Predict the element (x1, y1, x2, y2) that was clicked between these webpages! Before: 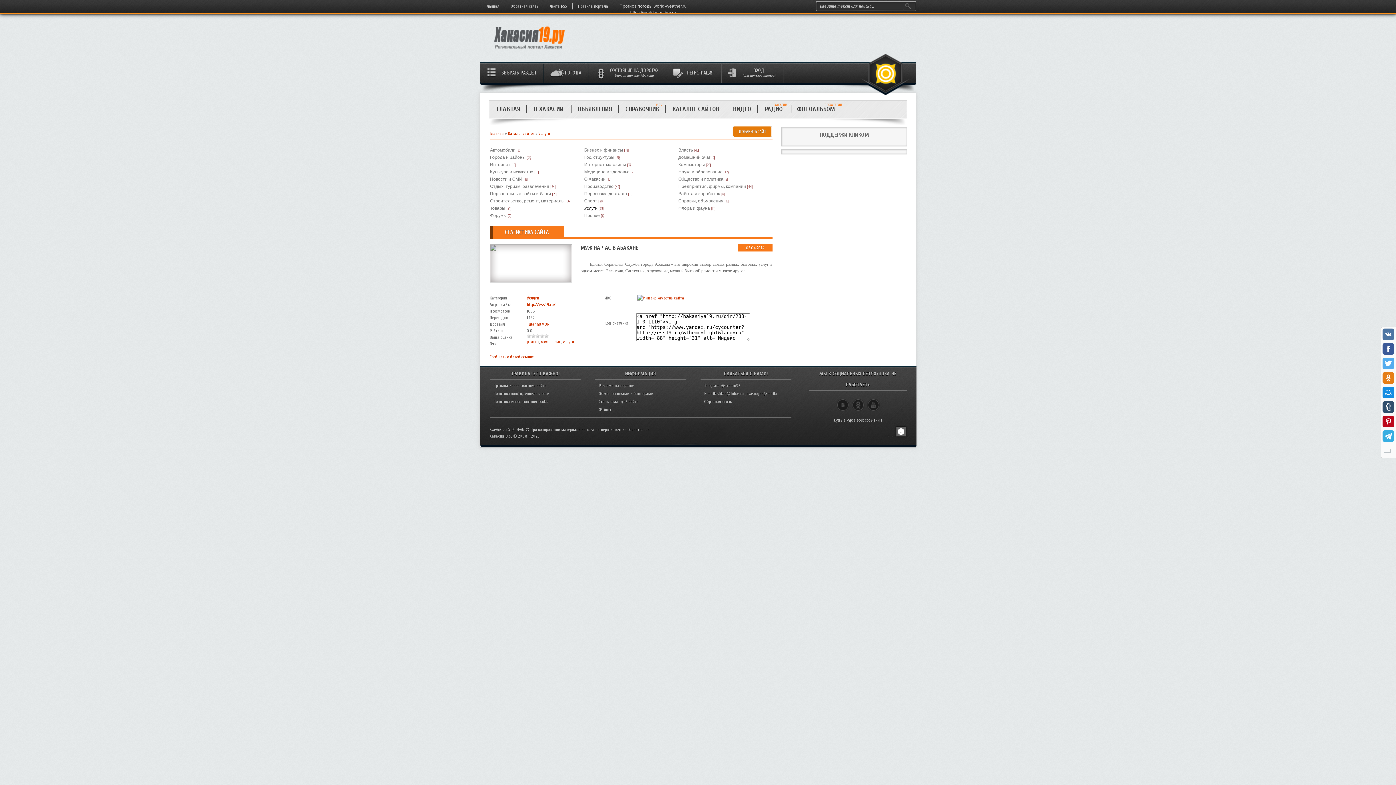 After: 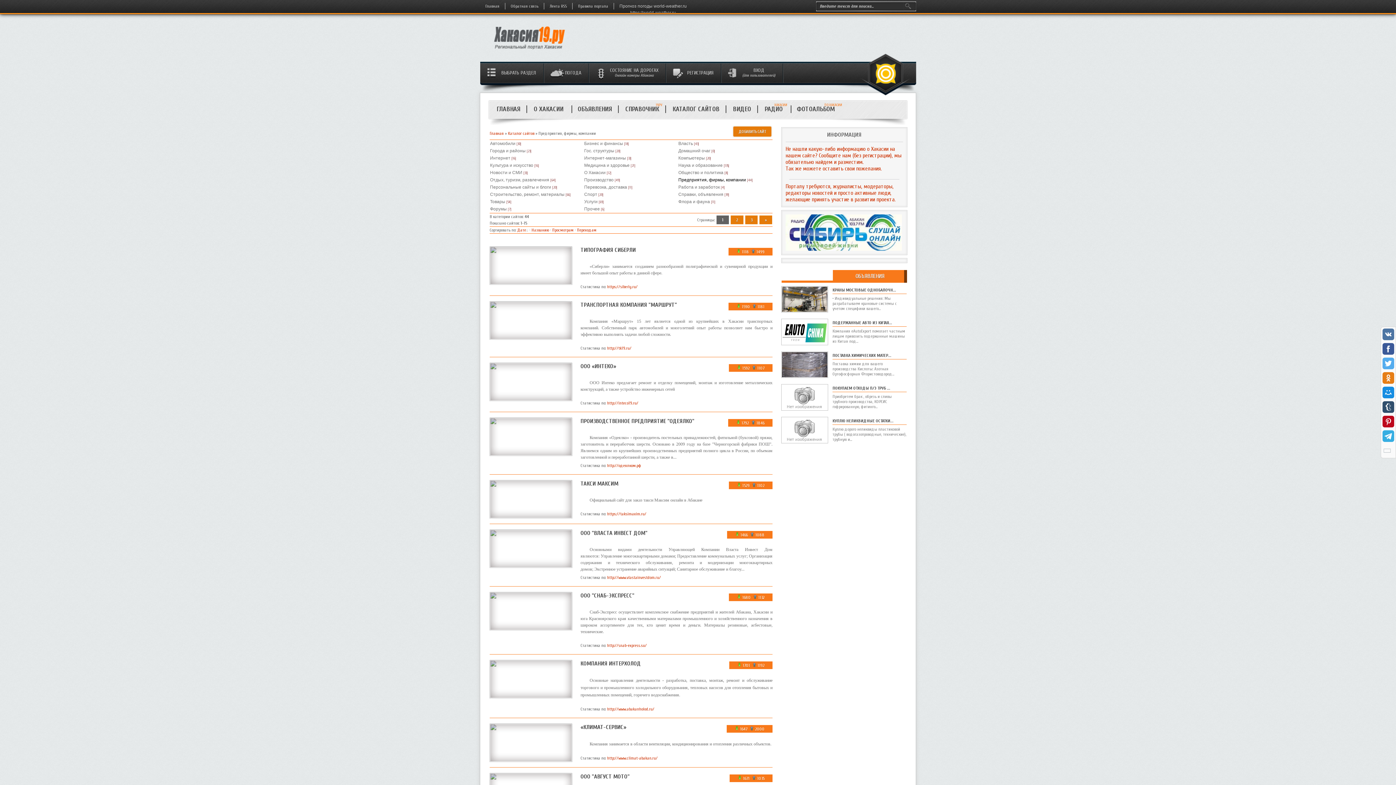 Action: label: Предприятия, фирмы, компании bbox: (678, 184, 746, 189)